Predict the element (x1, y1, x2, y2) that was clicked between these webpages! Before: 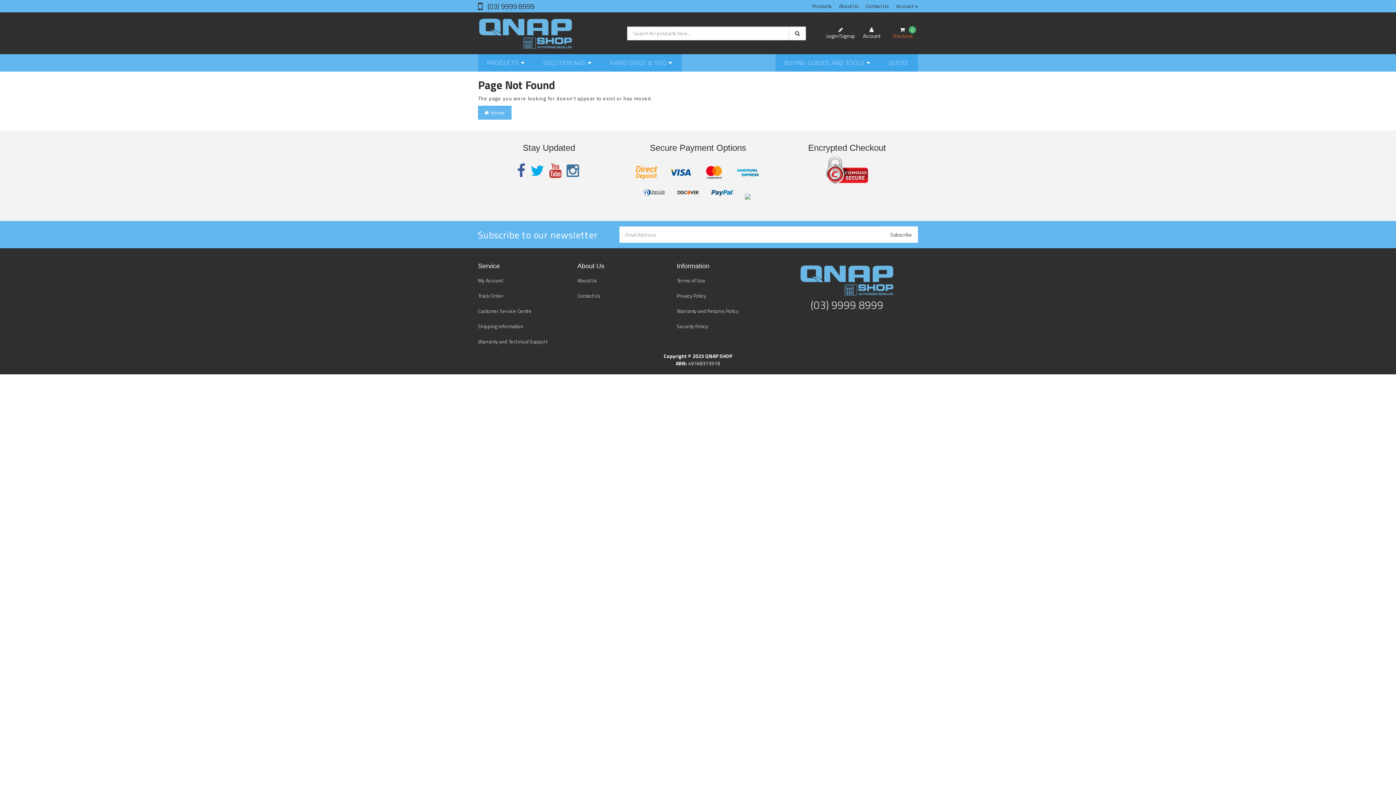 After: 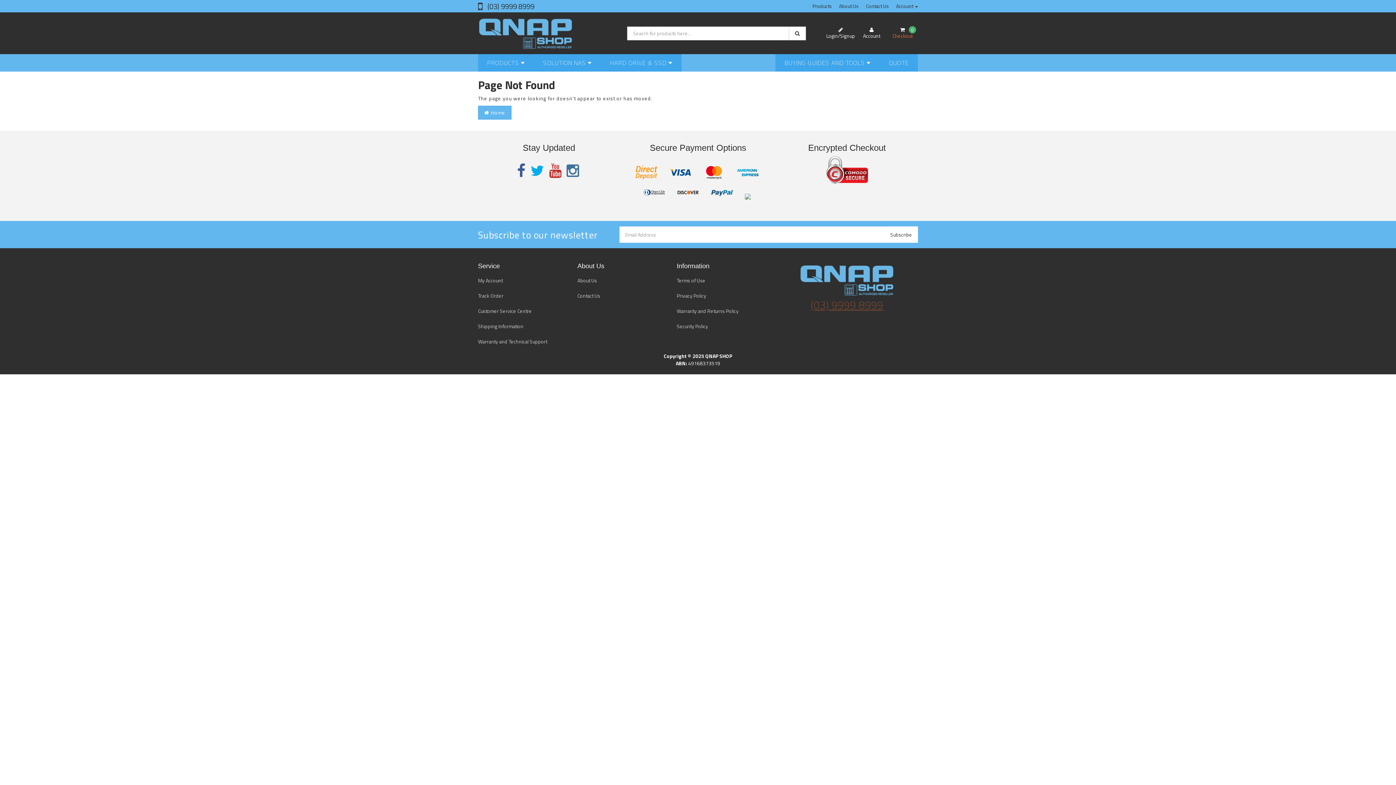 Action: label: (03) 9999 8999 bbox: (810, 296, 883, 313)